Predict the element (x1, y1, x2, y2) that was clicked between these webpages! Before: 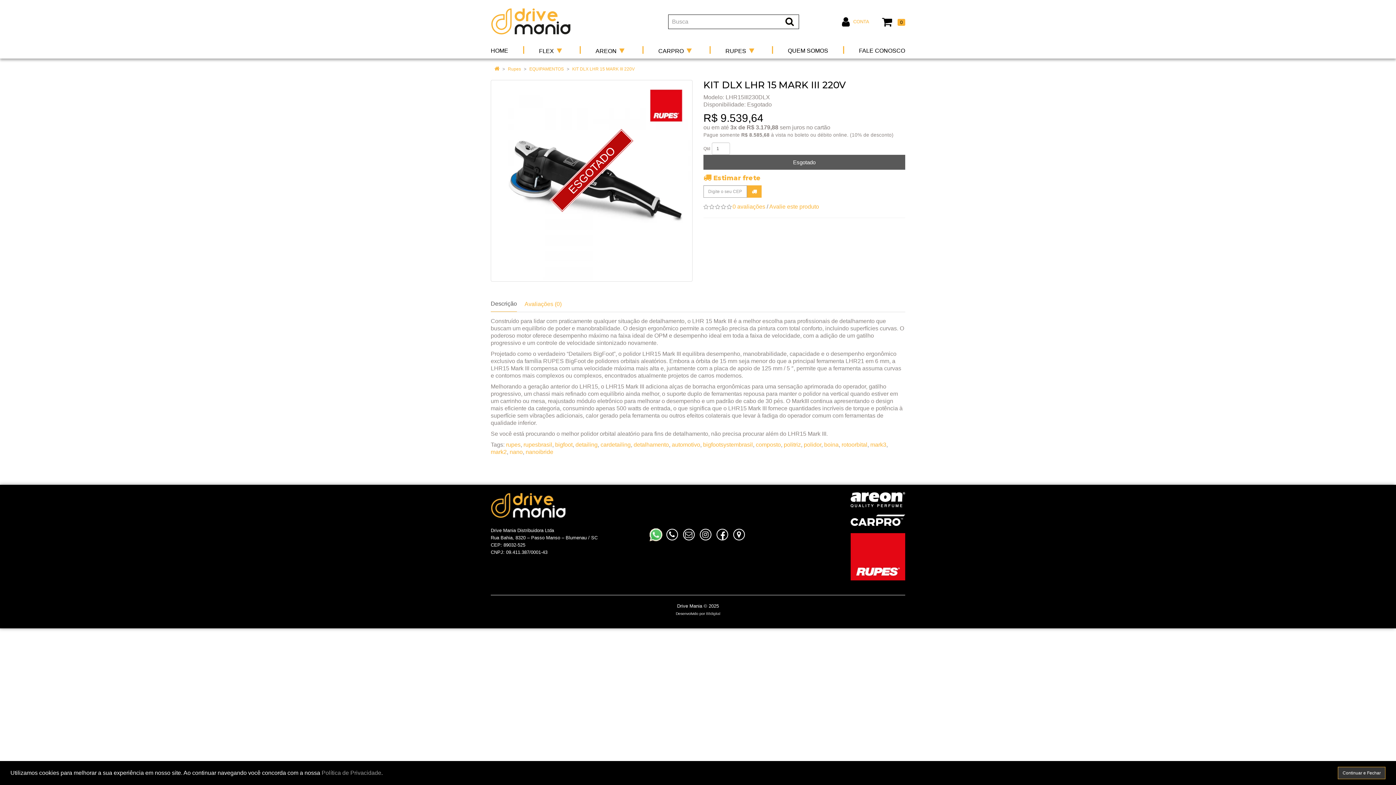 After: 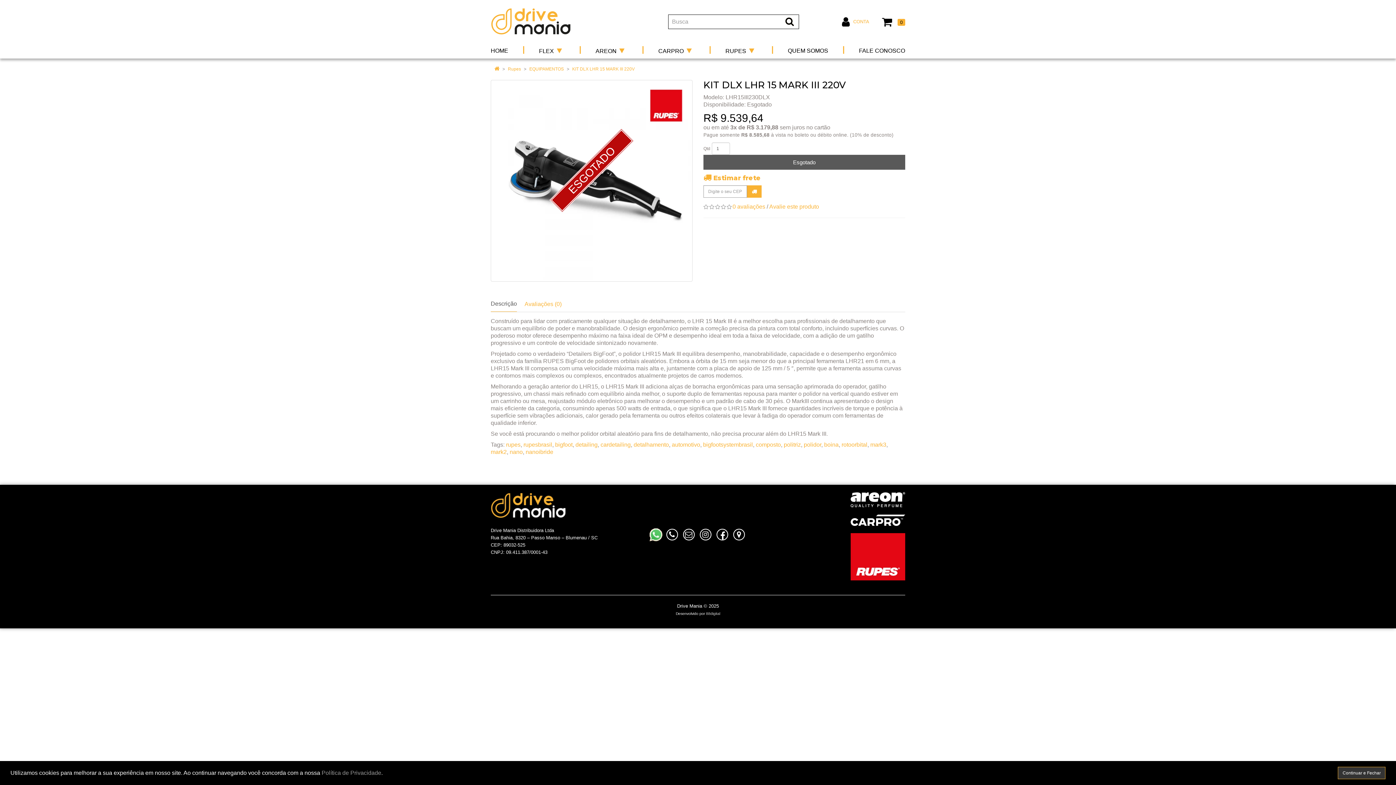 Action: bbox: (490, 296, 517, 312) label: Descrição